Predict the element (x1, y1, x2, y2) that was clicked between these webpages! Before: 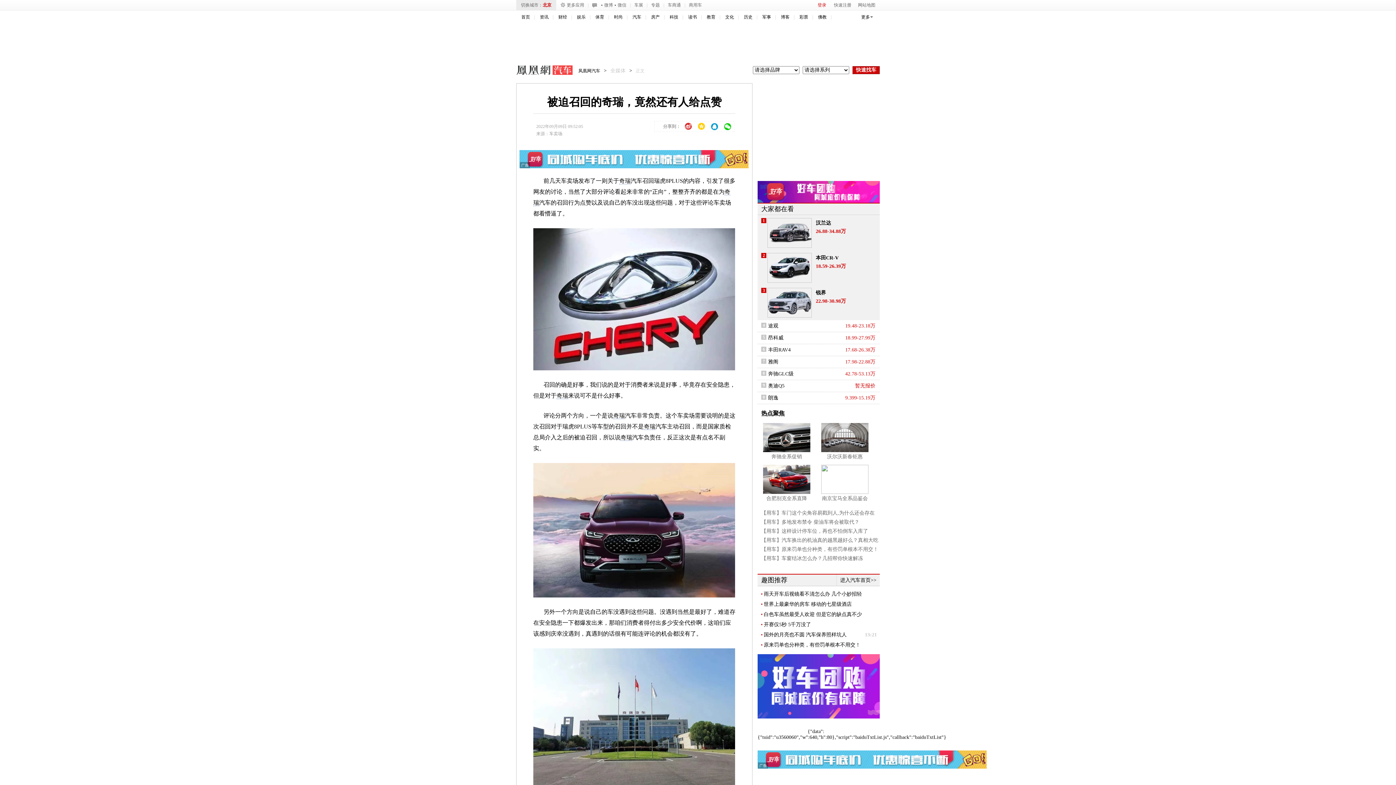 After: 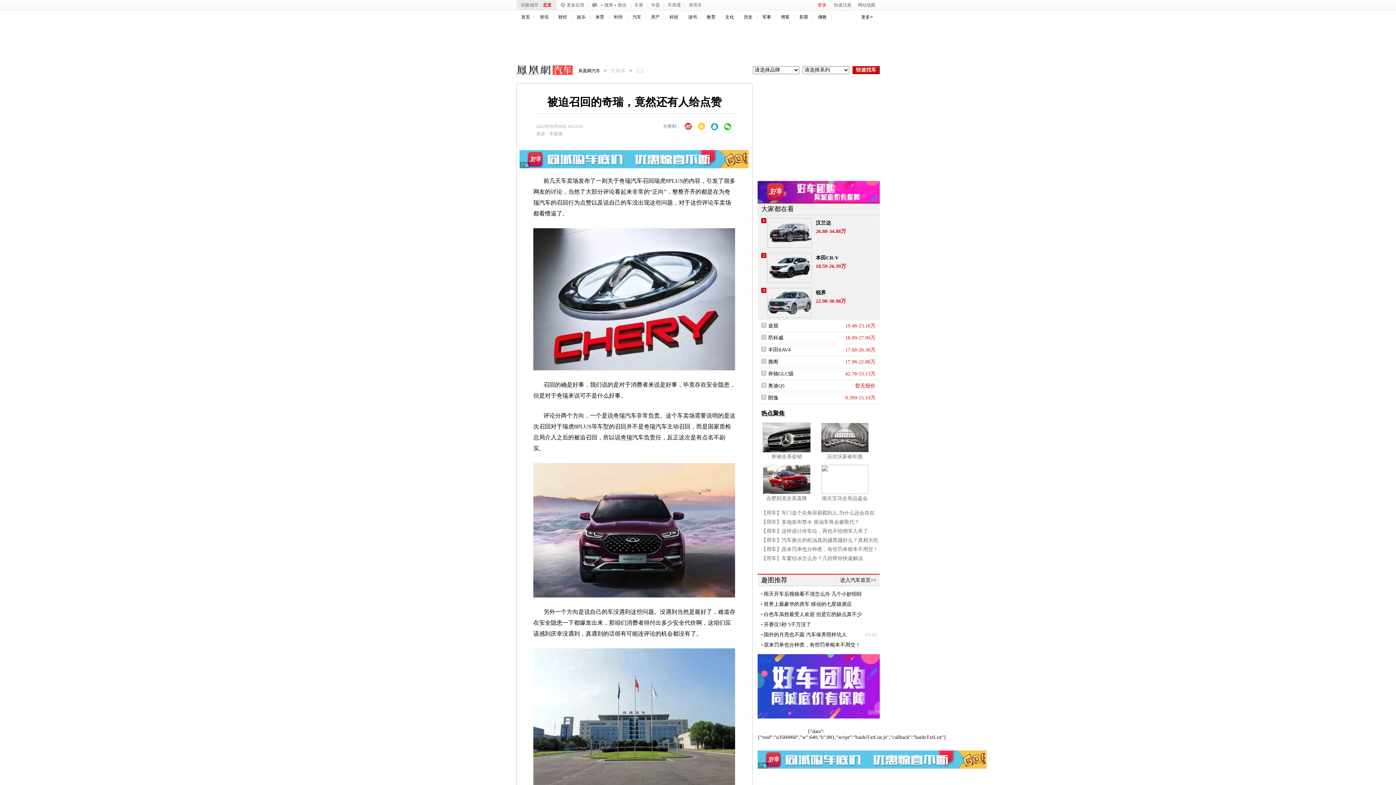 Action: bbox: (763, 423, 810, 452)